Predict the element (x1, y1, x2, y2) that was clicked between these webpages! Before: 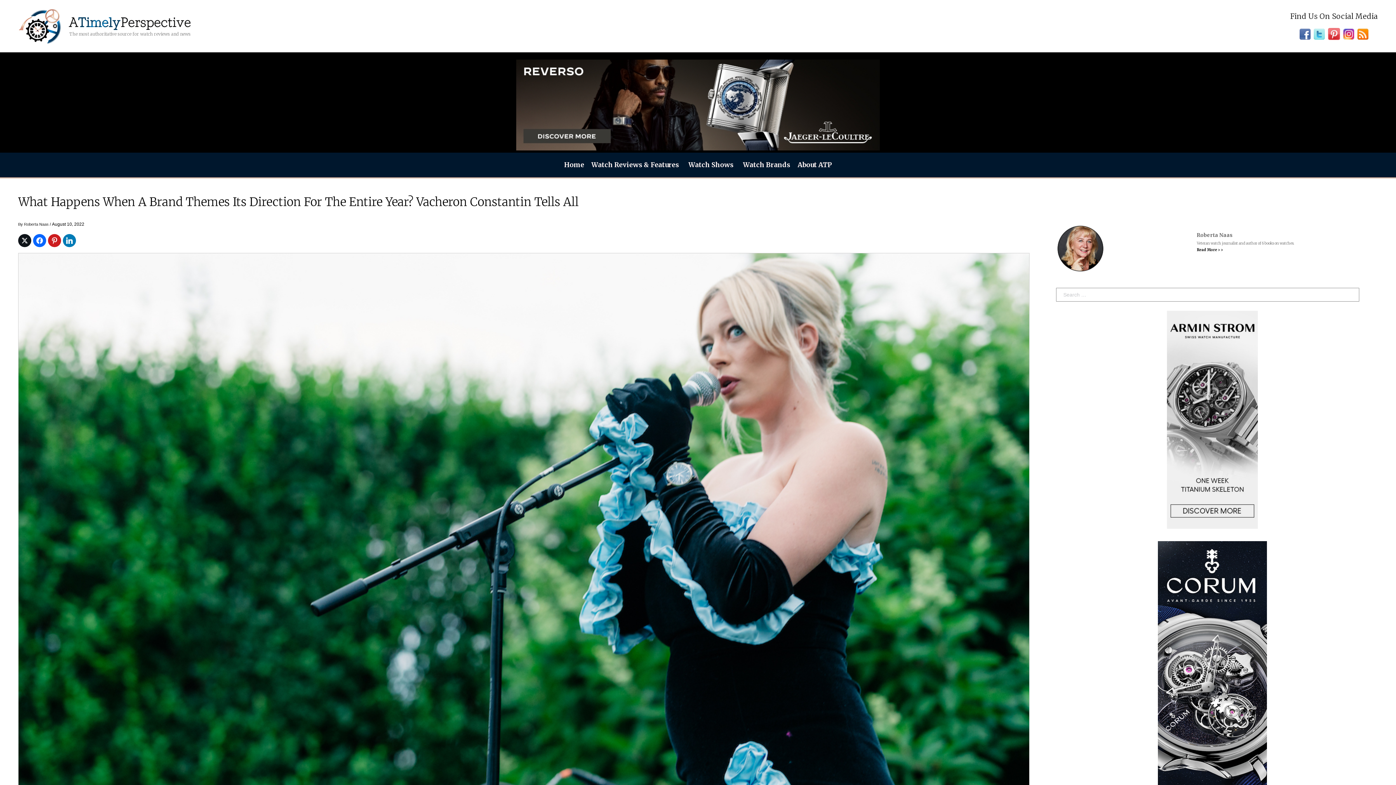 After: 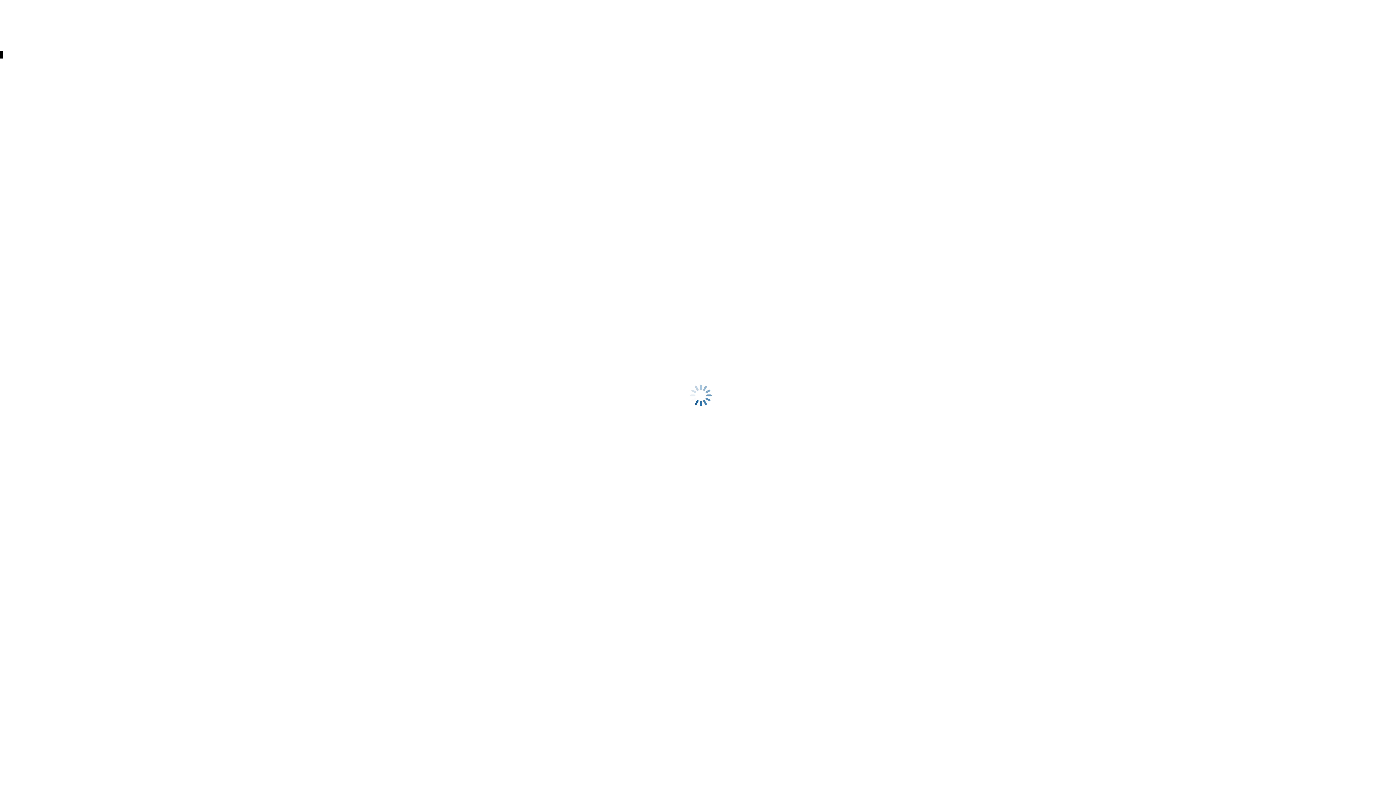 Action: bbox: (560, 156, 588, 173) label: Home